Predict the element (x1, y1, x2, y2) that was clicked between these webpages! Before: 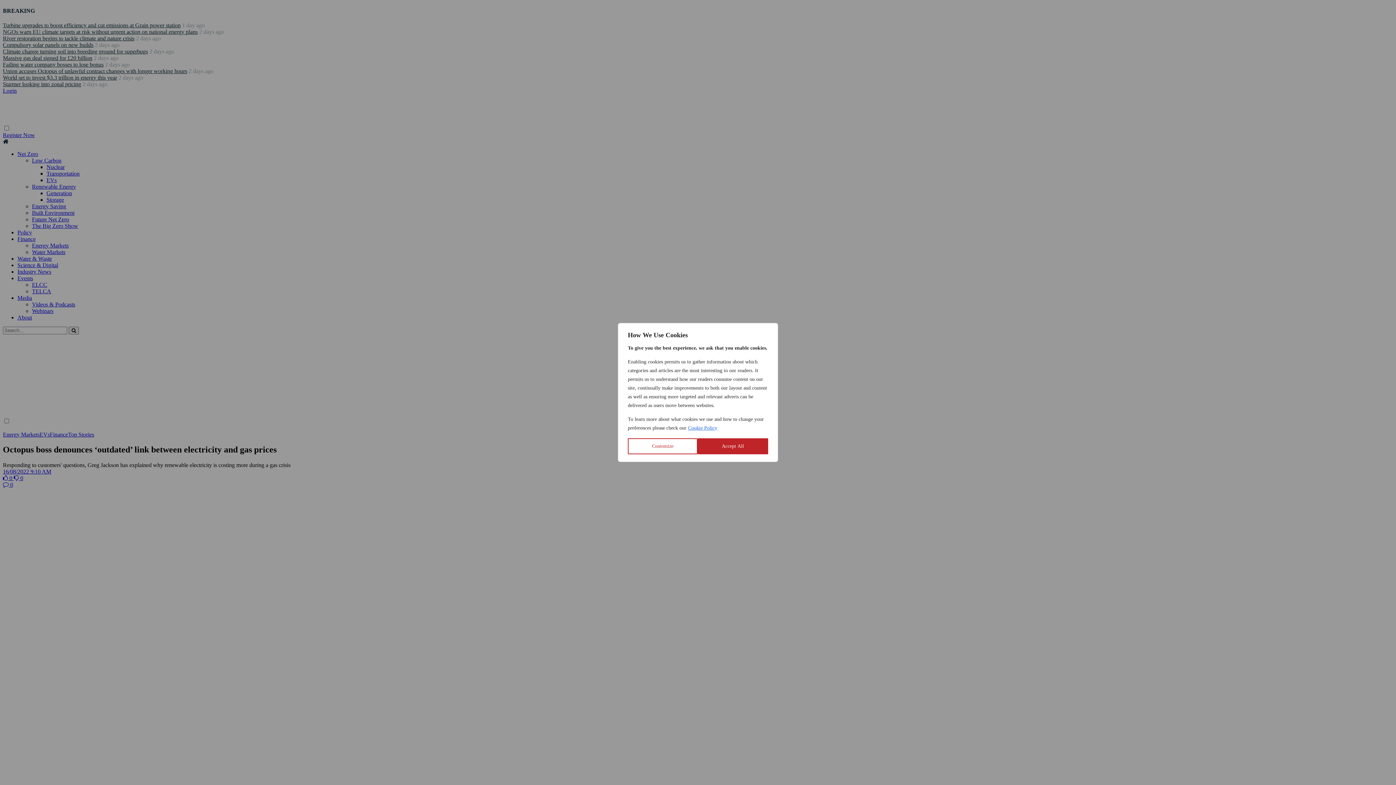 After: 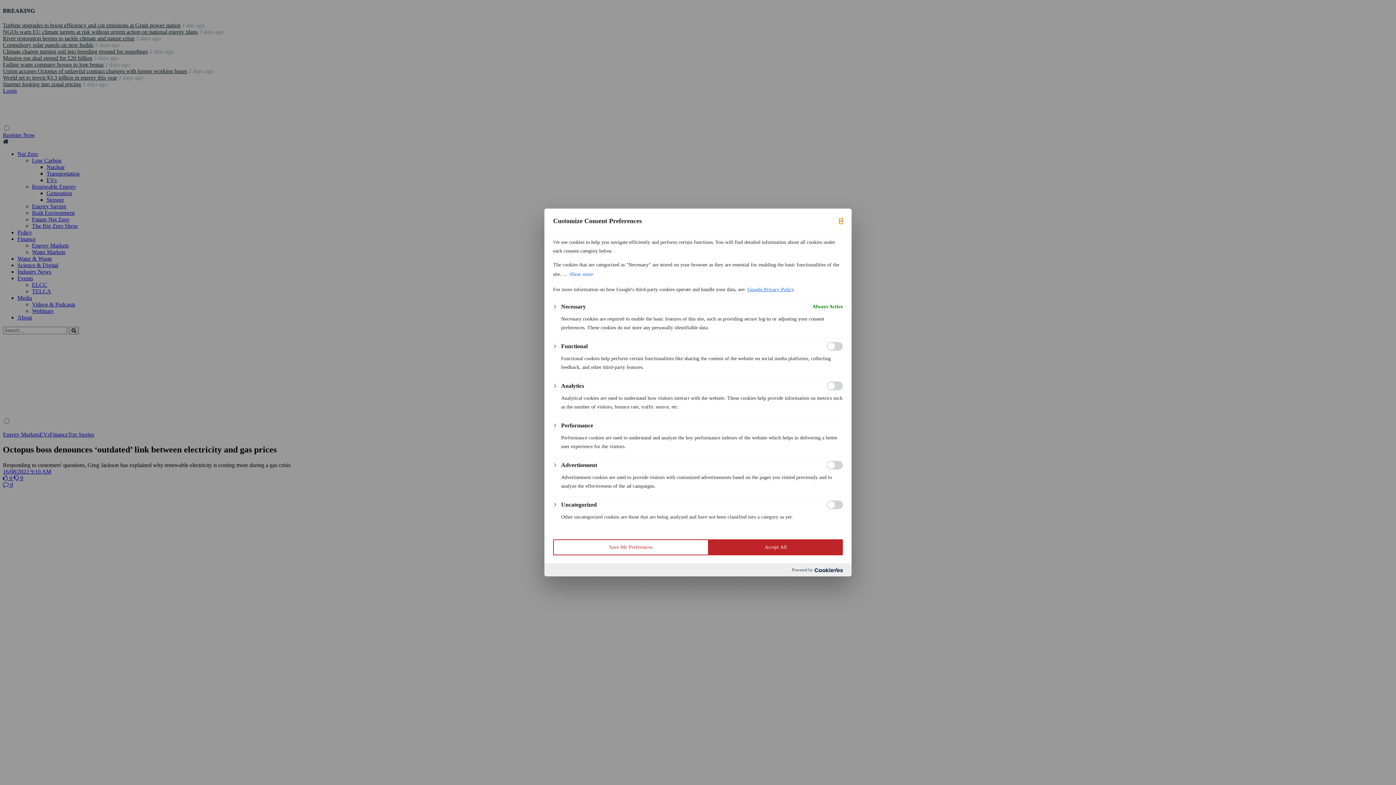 Action: label: Customize bbox: (628, 438, 697, 454)